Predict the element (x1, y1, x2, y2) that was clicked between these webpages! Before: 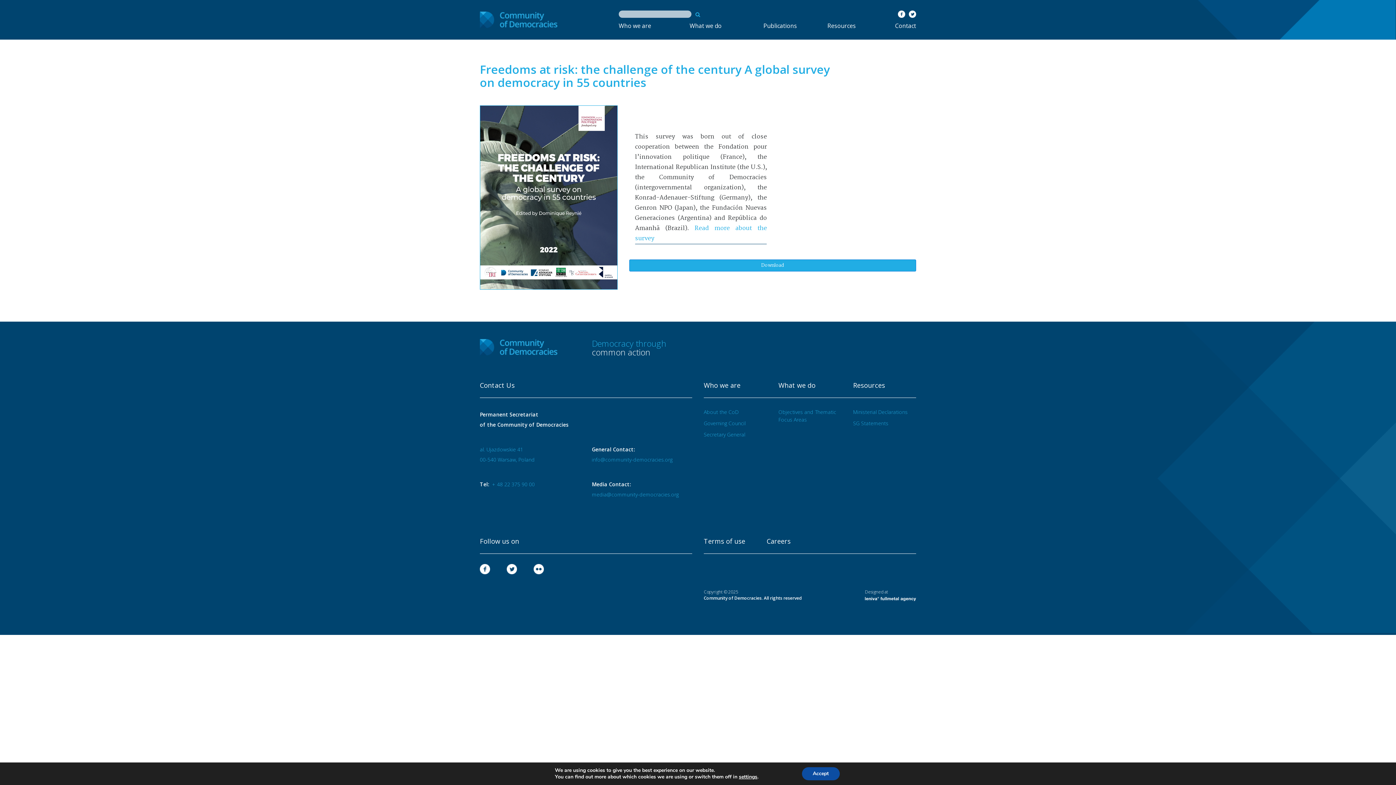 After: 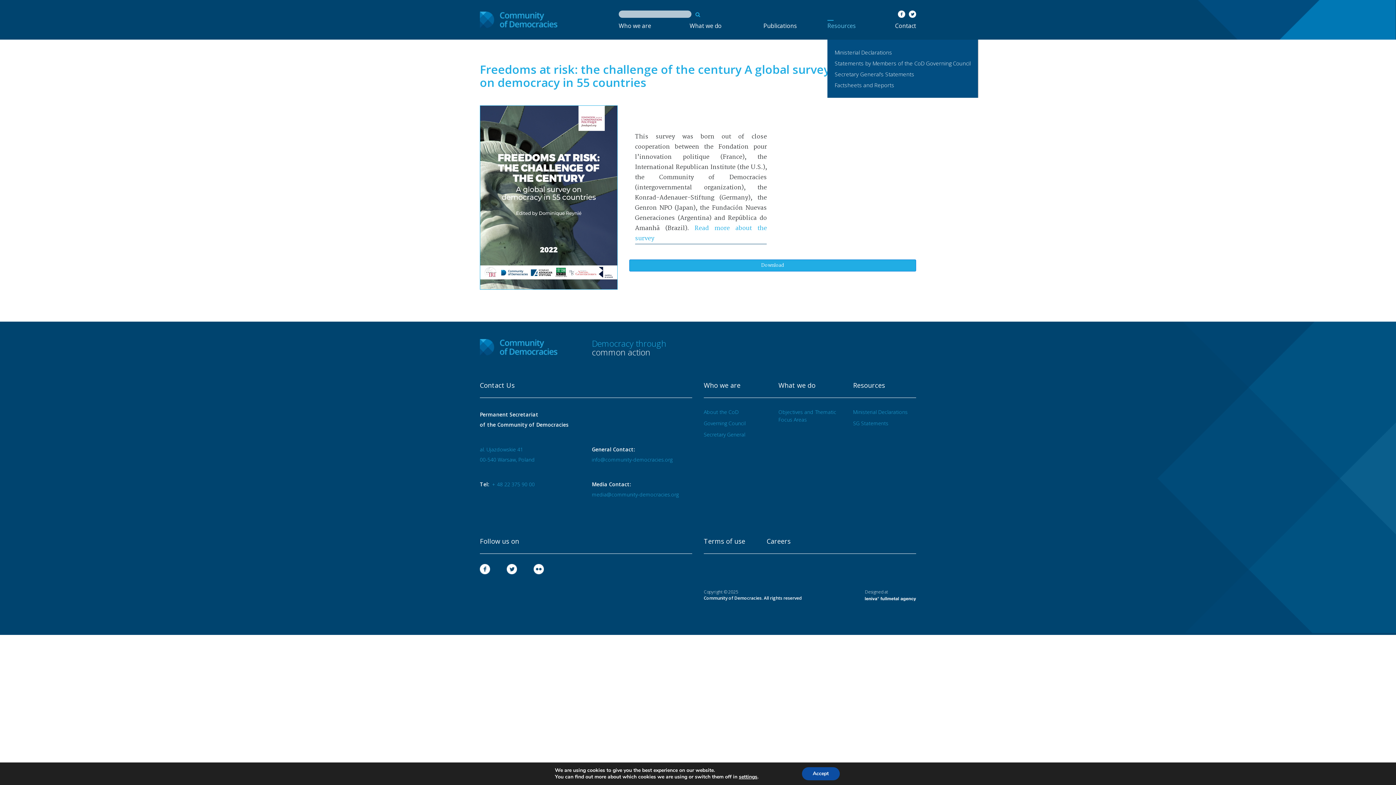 Action: label: Resources bbox: (827, 21, 856, 29)